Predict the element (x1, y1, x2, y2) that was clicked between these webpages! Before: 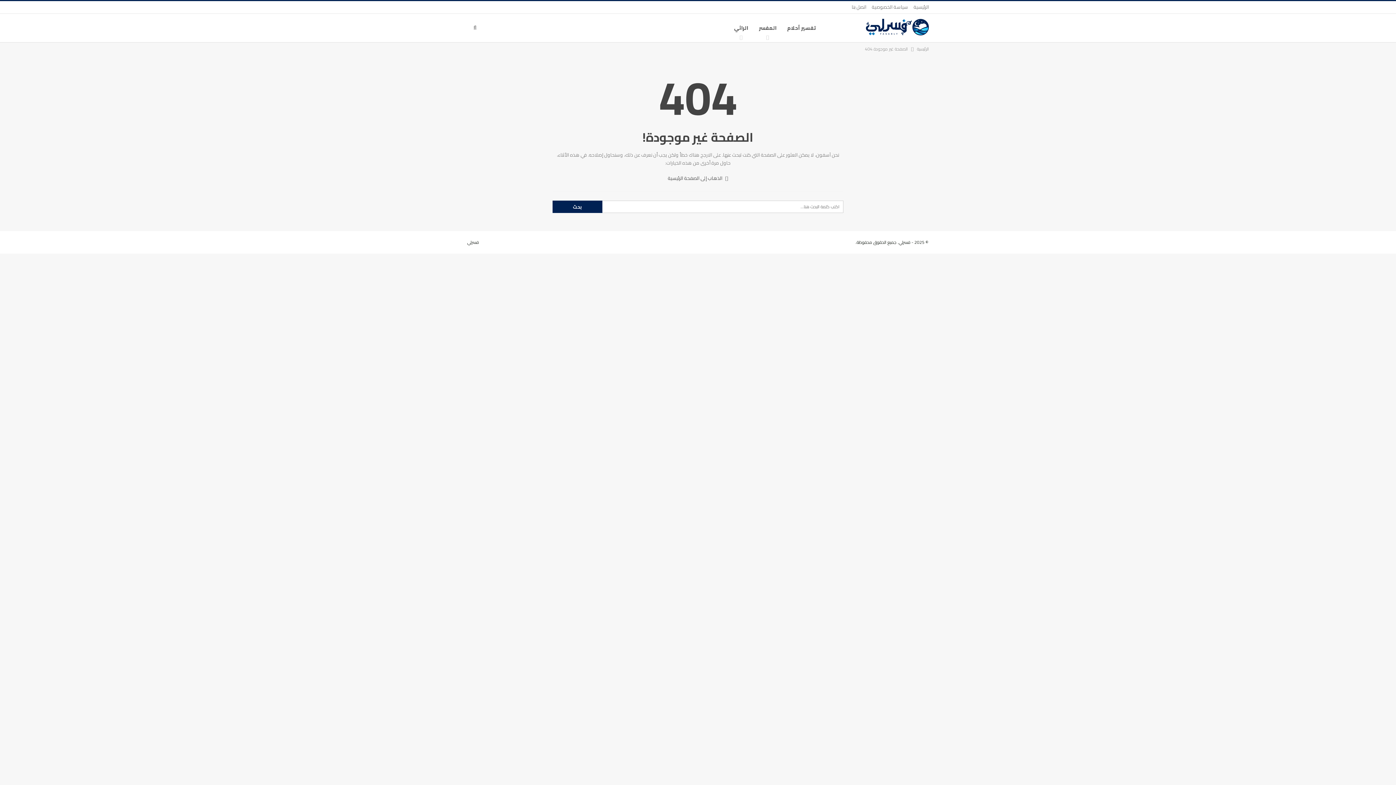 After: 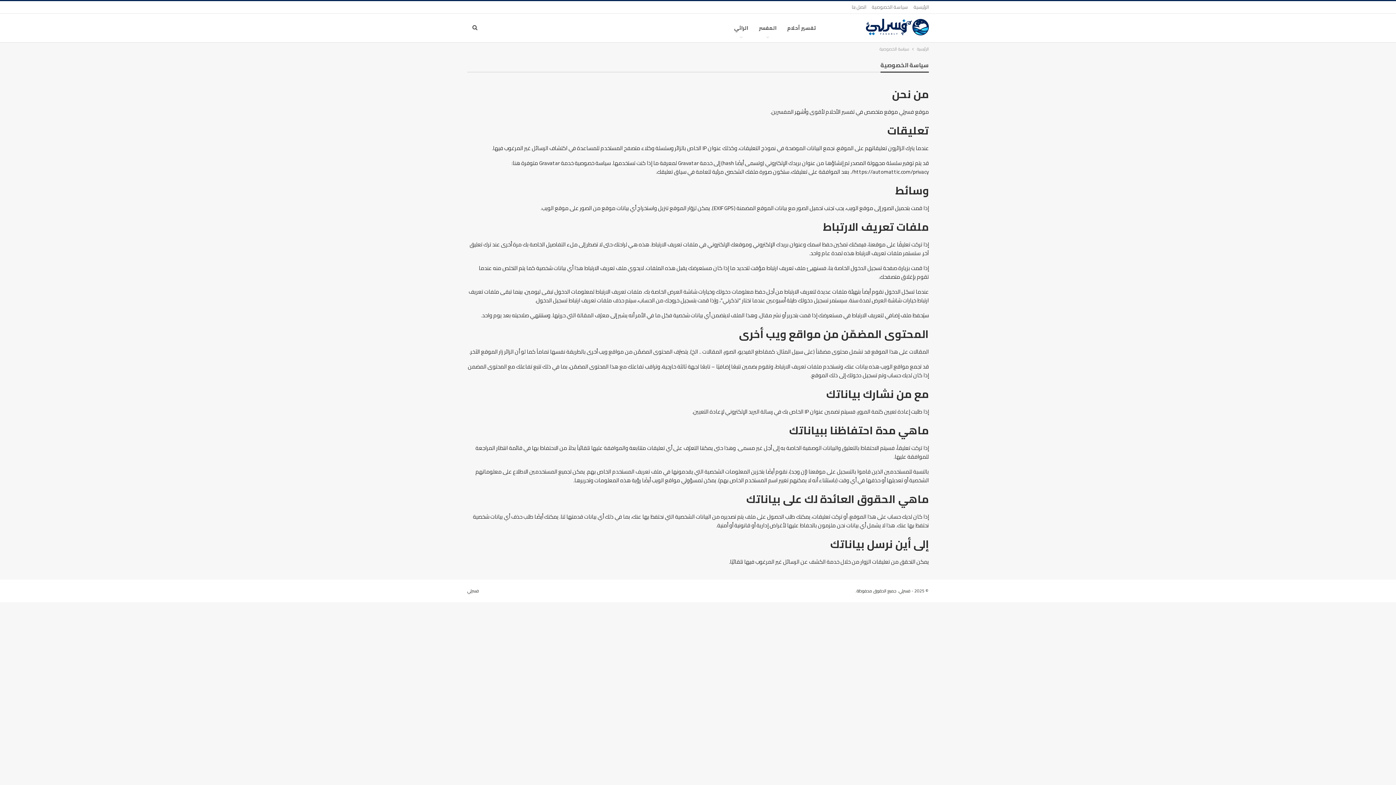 Action: bbox: (872, 2, 908, 11) label: سياسة الخصوصية